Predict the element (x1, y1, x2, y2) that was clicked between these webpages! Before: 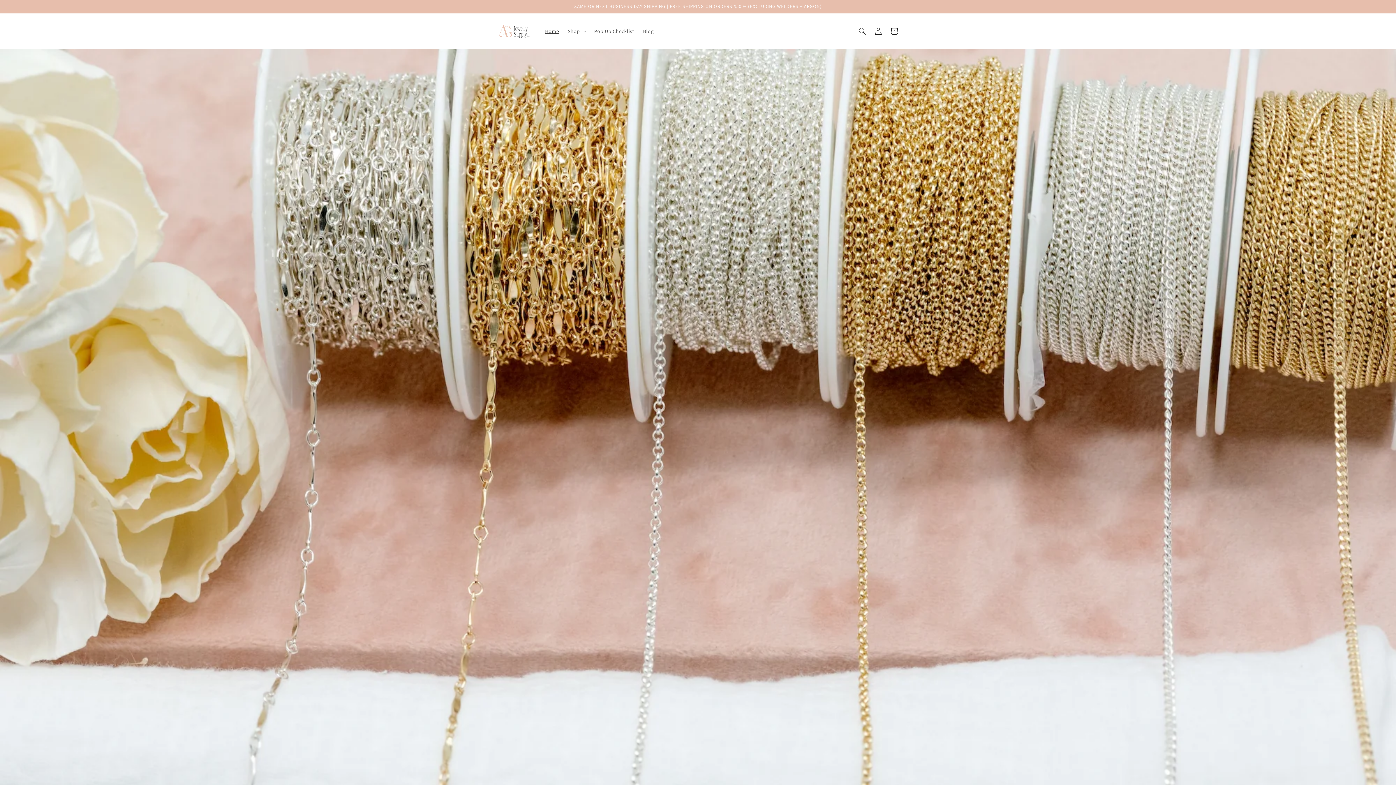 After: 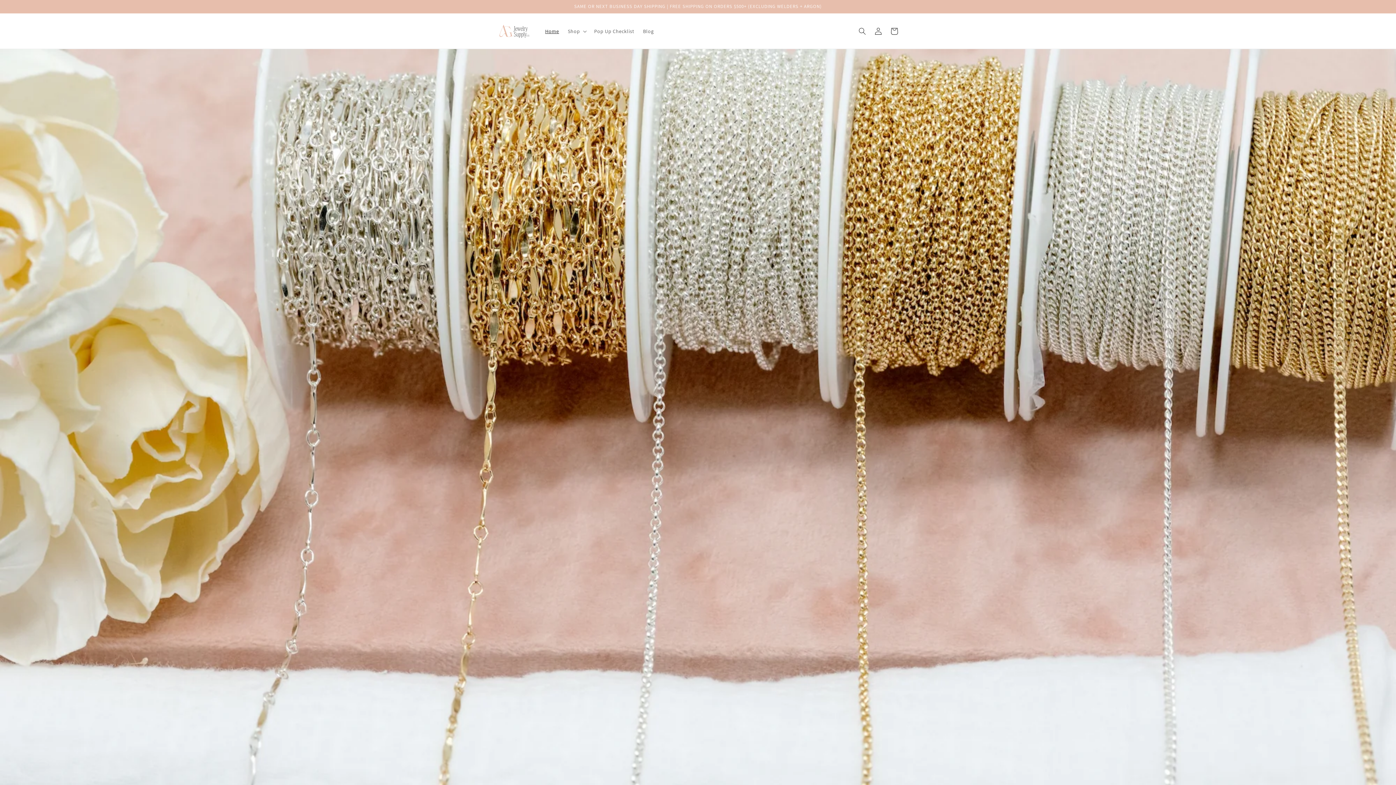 Action: bbox: (495, 20, 533, 41)